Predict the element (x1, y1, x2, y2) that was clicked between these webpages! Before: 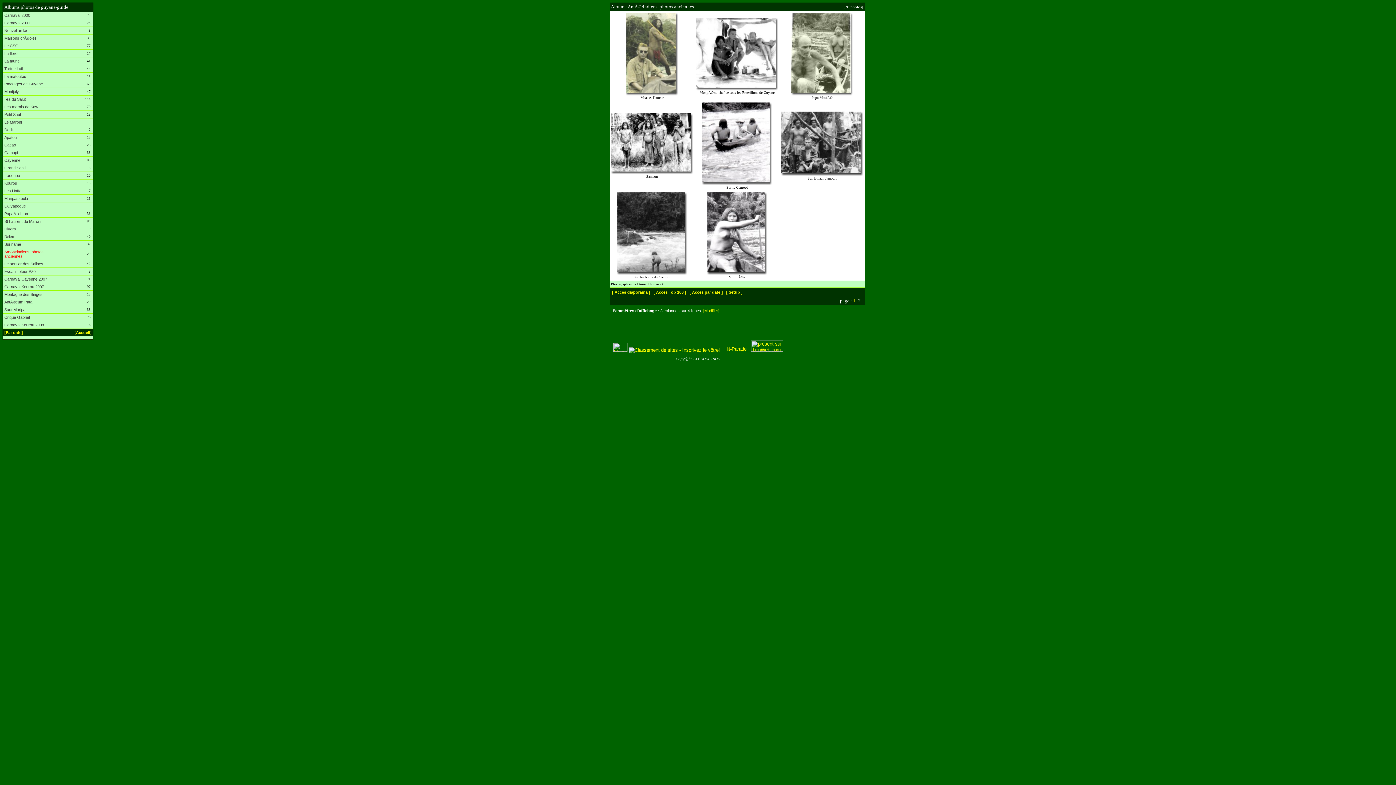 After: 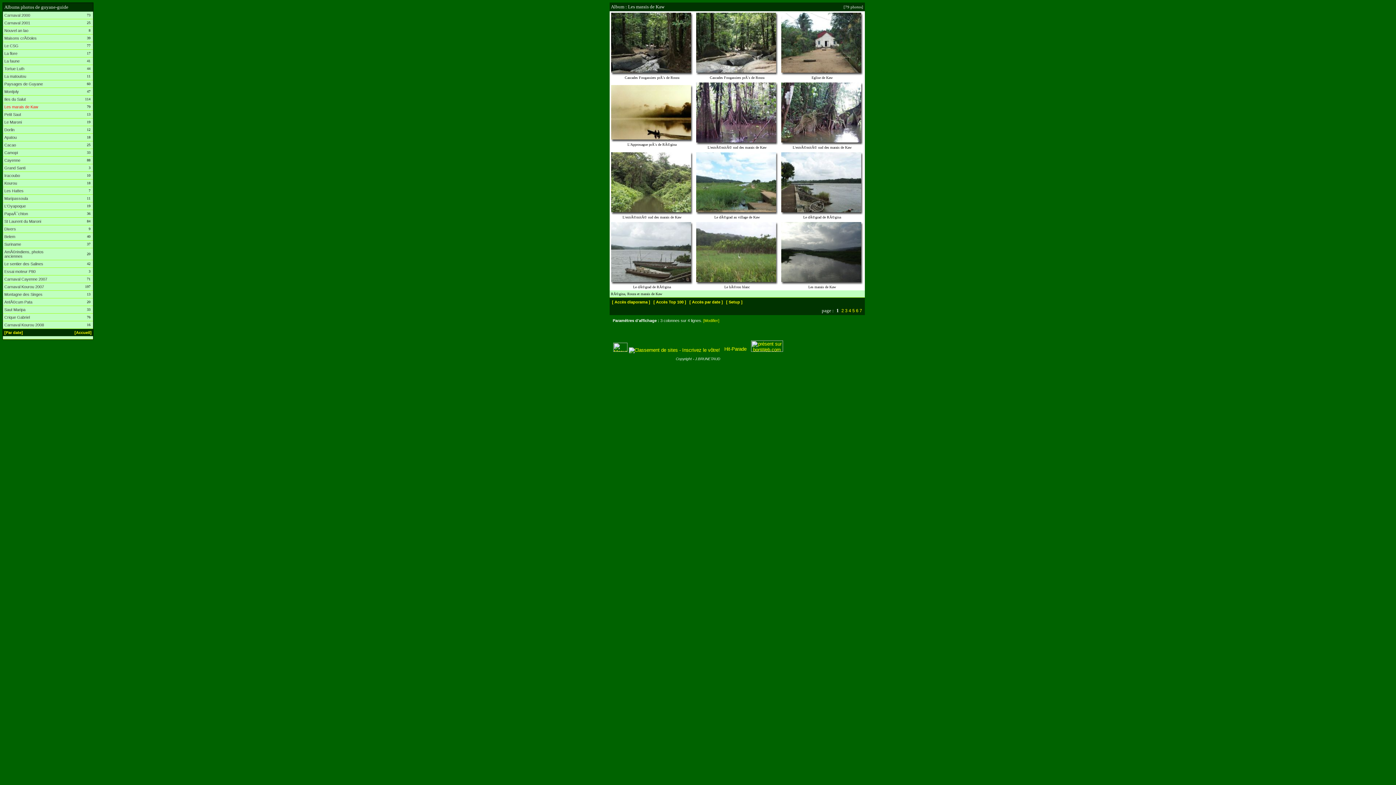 Action: label: Les marais de Kaw bbox: (4, 104, 38, 109)